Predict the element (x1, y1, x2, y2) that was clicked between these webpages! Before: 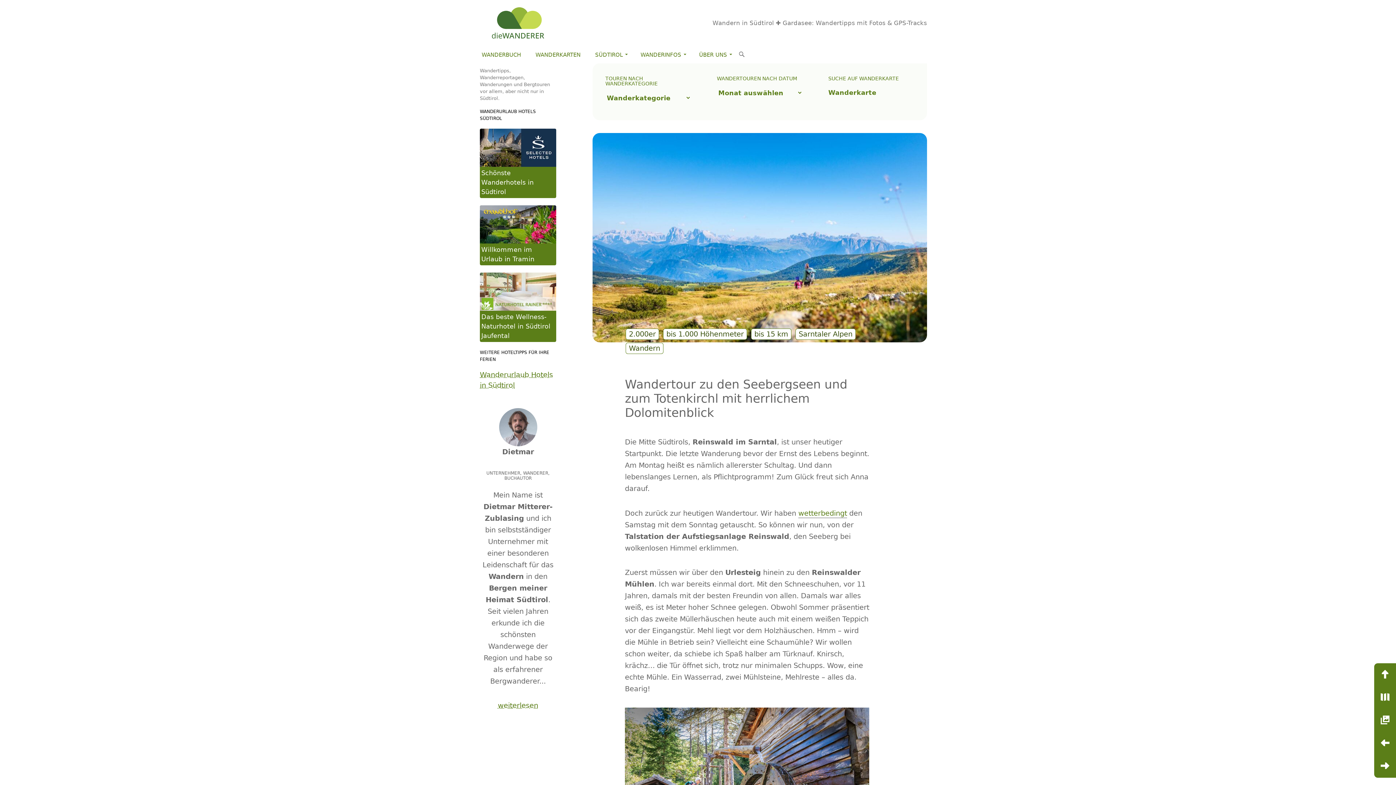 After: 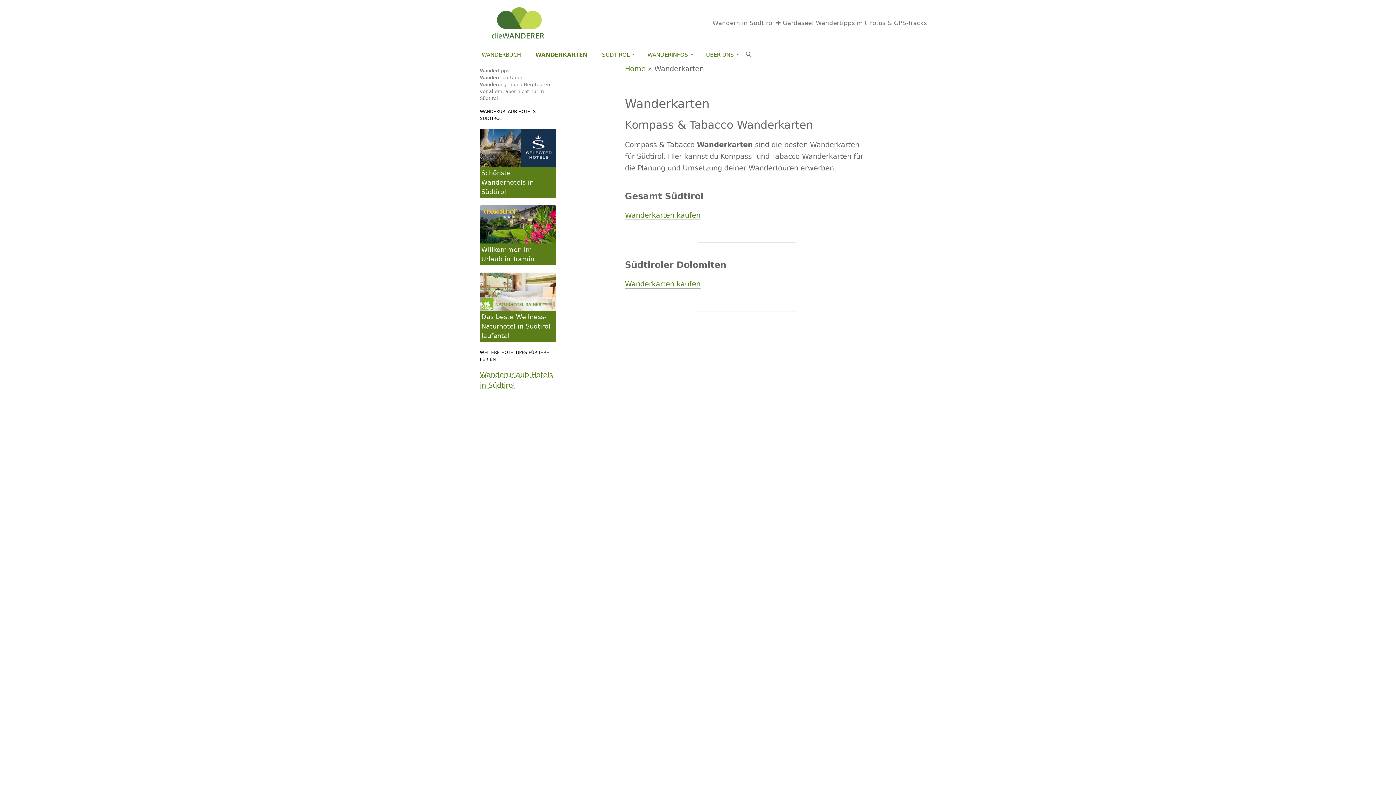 Action: label: WANDERKARTEN bbox: (529, 46, 586, 63)